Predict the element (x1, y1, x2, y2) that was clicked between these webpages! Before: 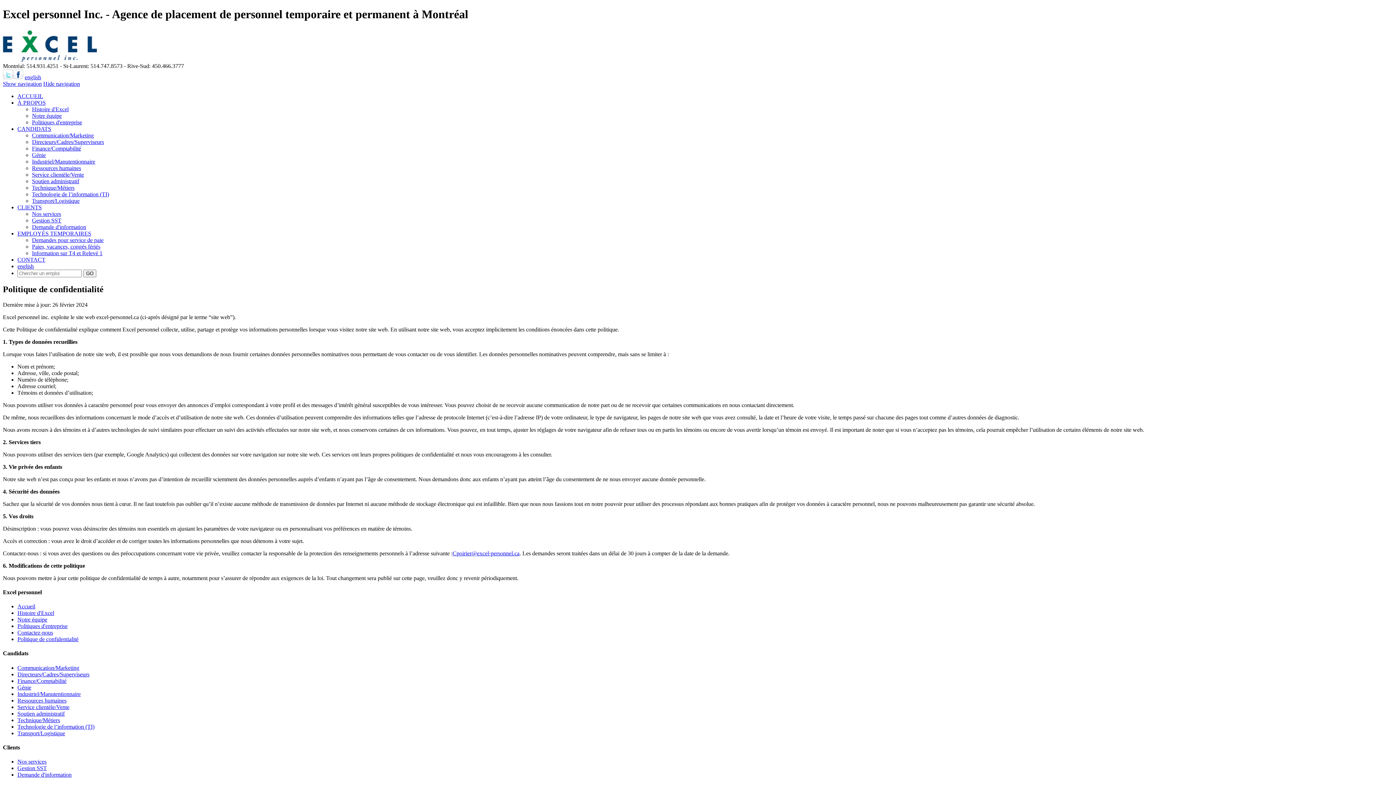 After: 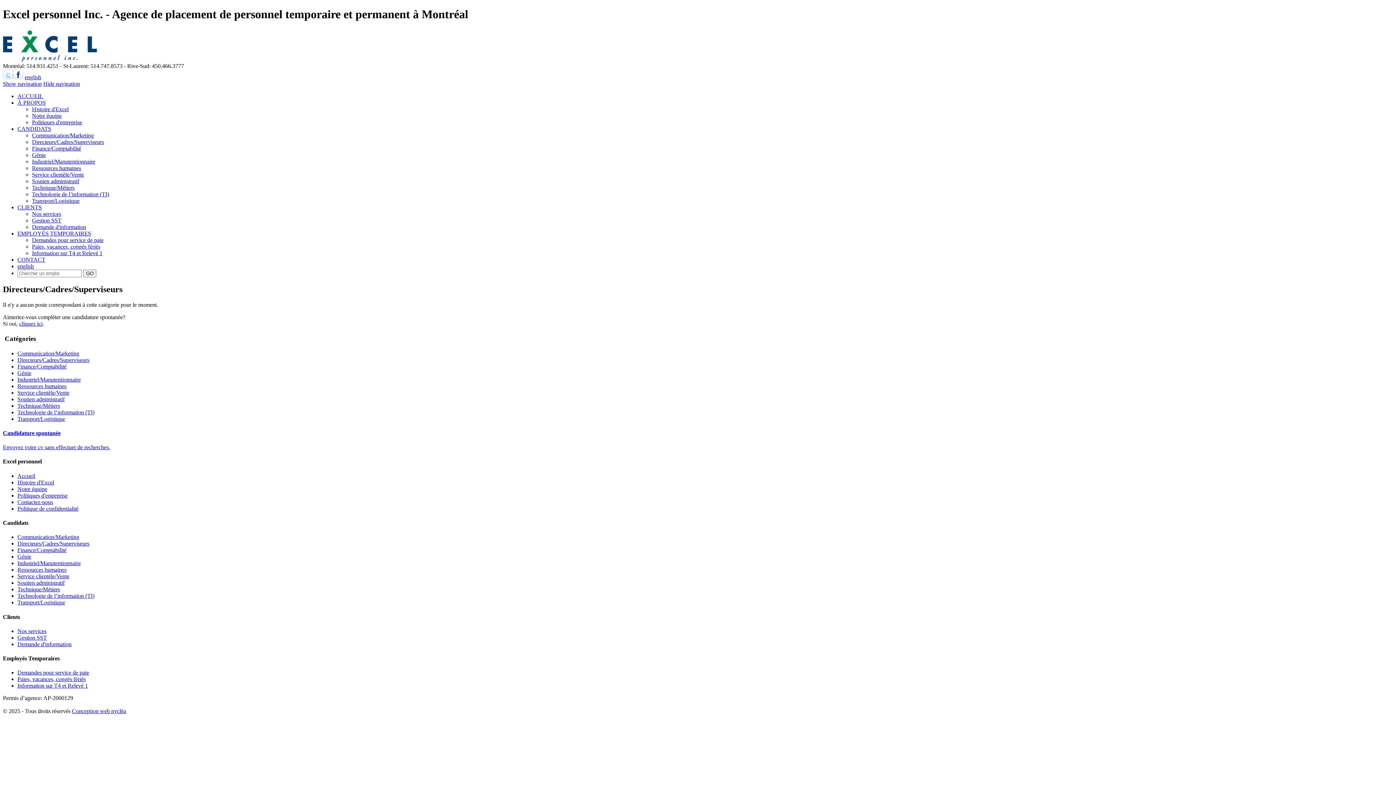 Action: bbox: (32, 138, 104, 145) label: Directeurs/Cadres/Superviseurs